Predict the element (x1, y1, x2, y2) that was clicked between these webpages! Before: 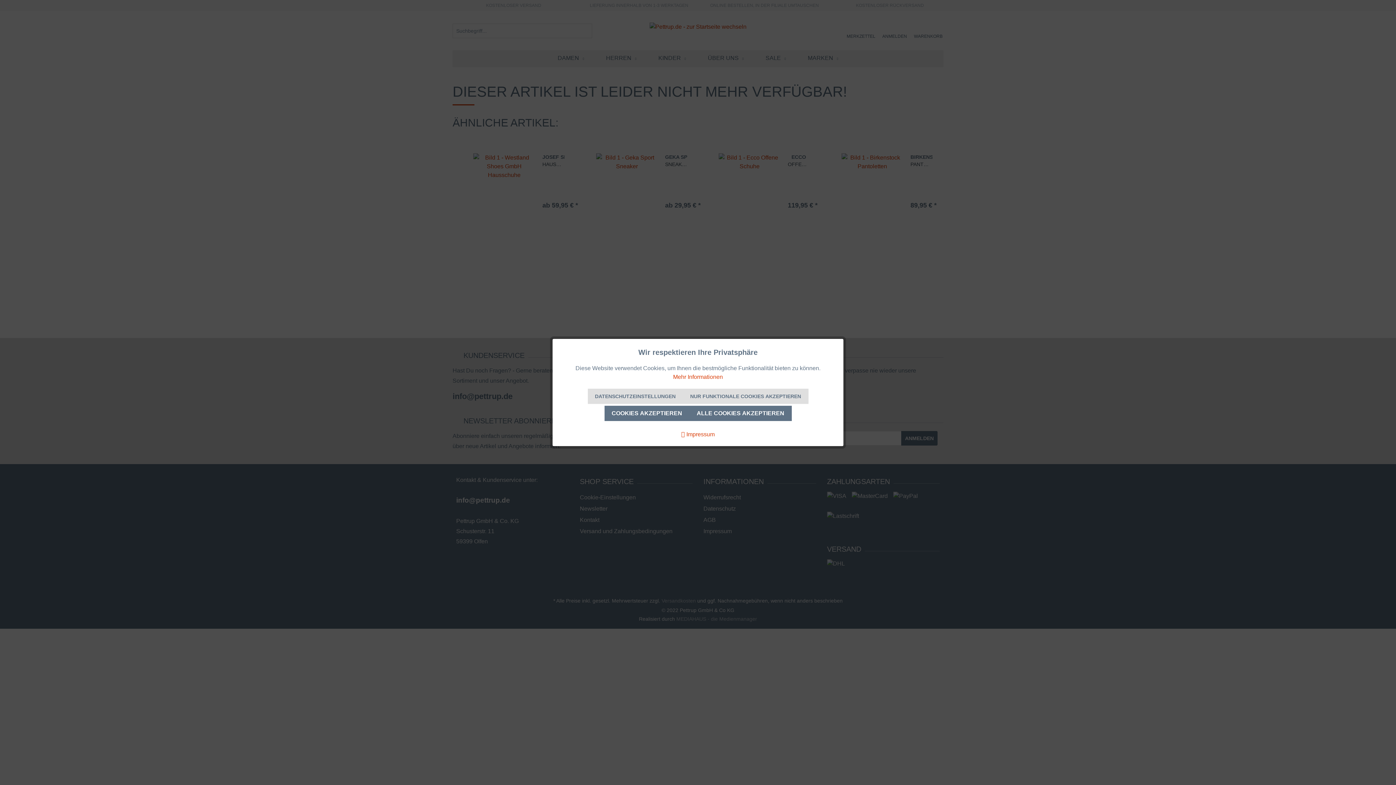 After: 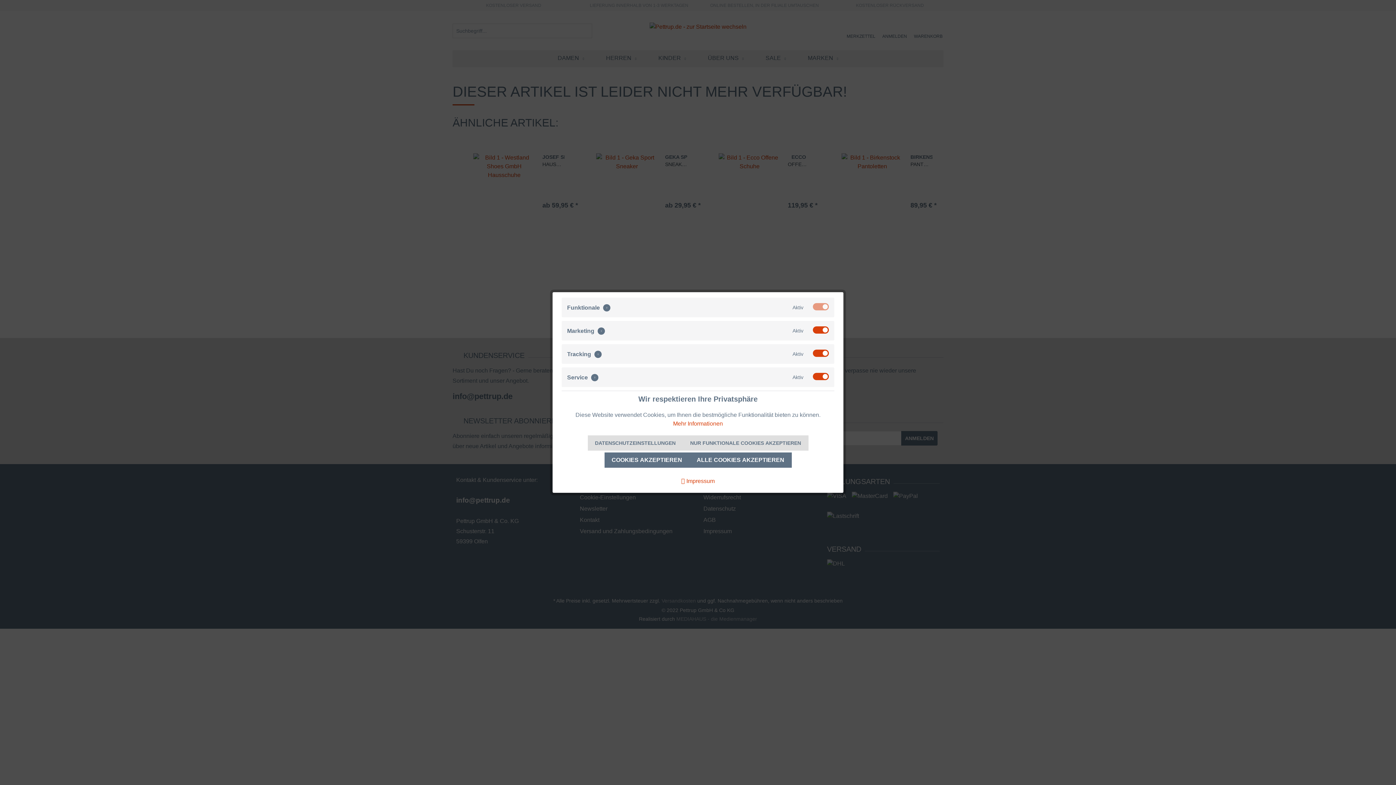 Action: label: DATENSCHUTZEINSTELLUNGEN bbox: (587, 388, 683, 404)